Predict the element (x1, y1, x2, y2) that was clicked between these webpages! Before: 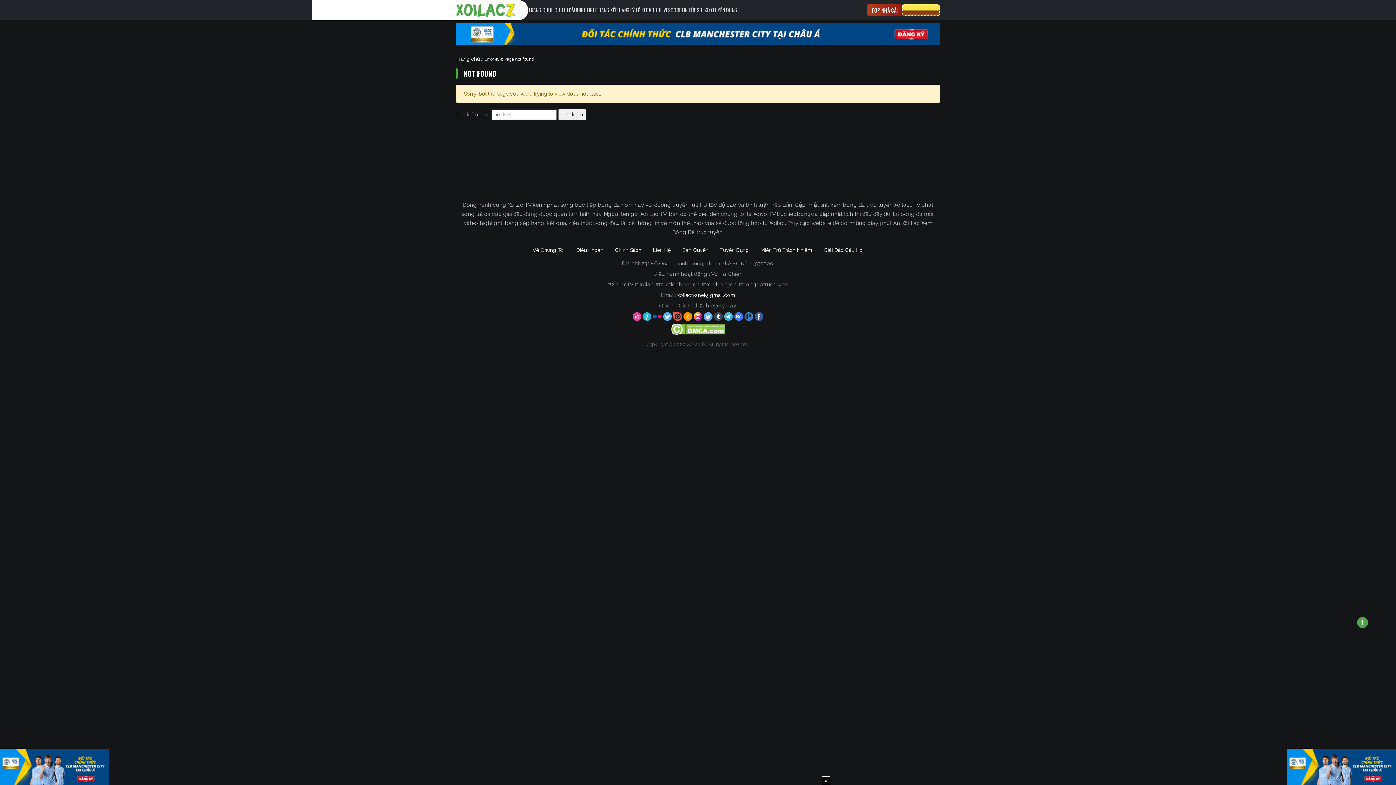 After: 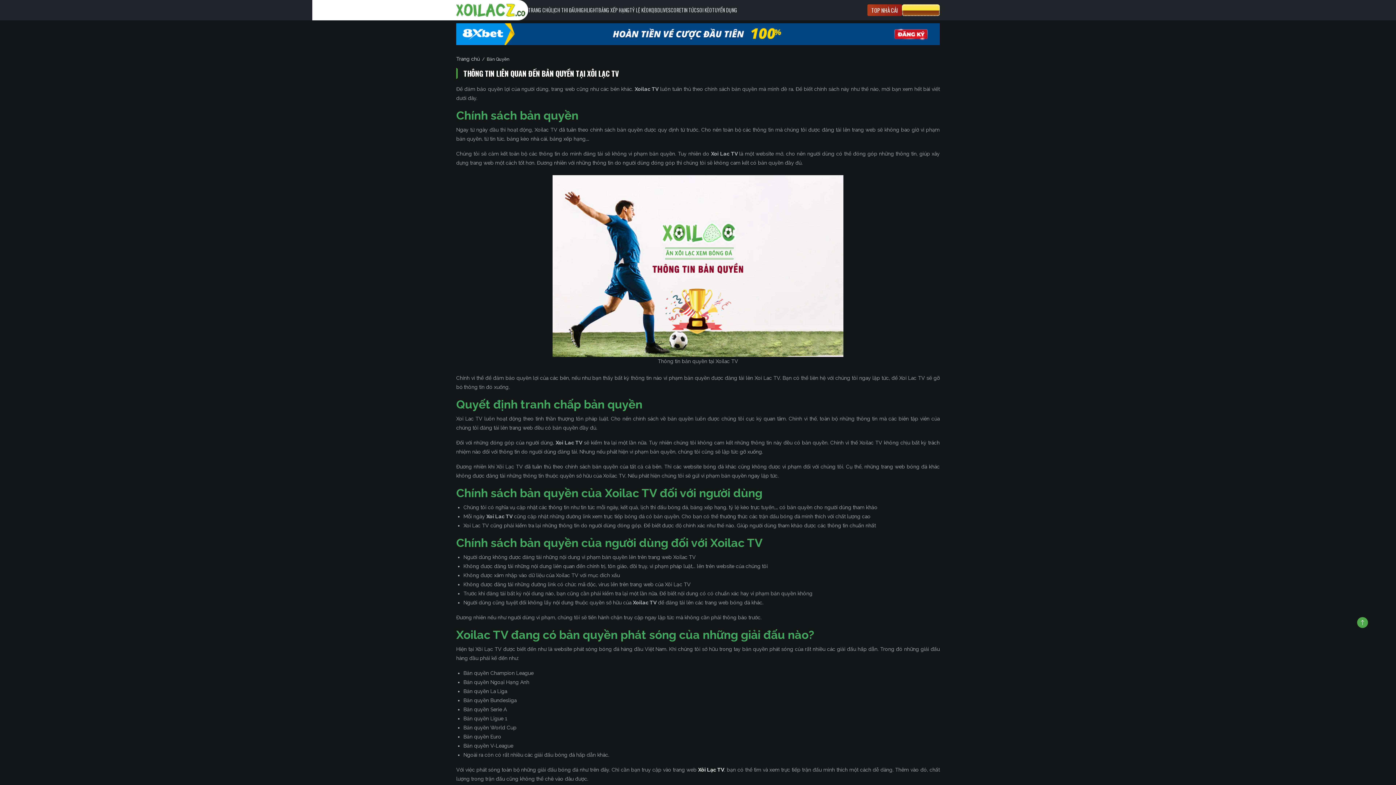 Action: label: Bản Quyền bbox: (676, 242, 714, 257)